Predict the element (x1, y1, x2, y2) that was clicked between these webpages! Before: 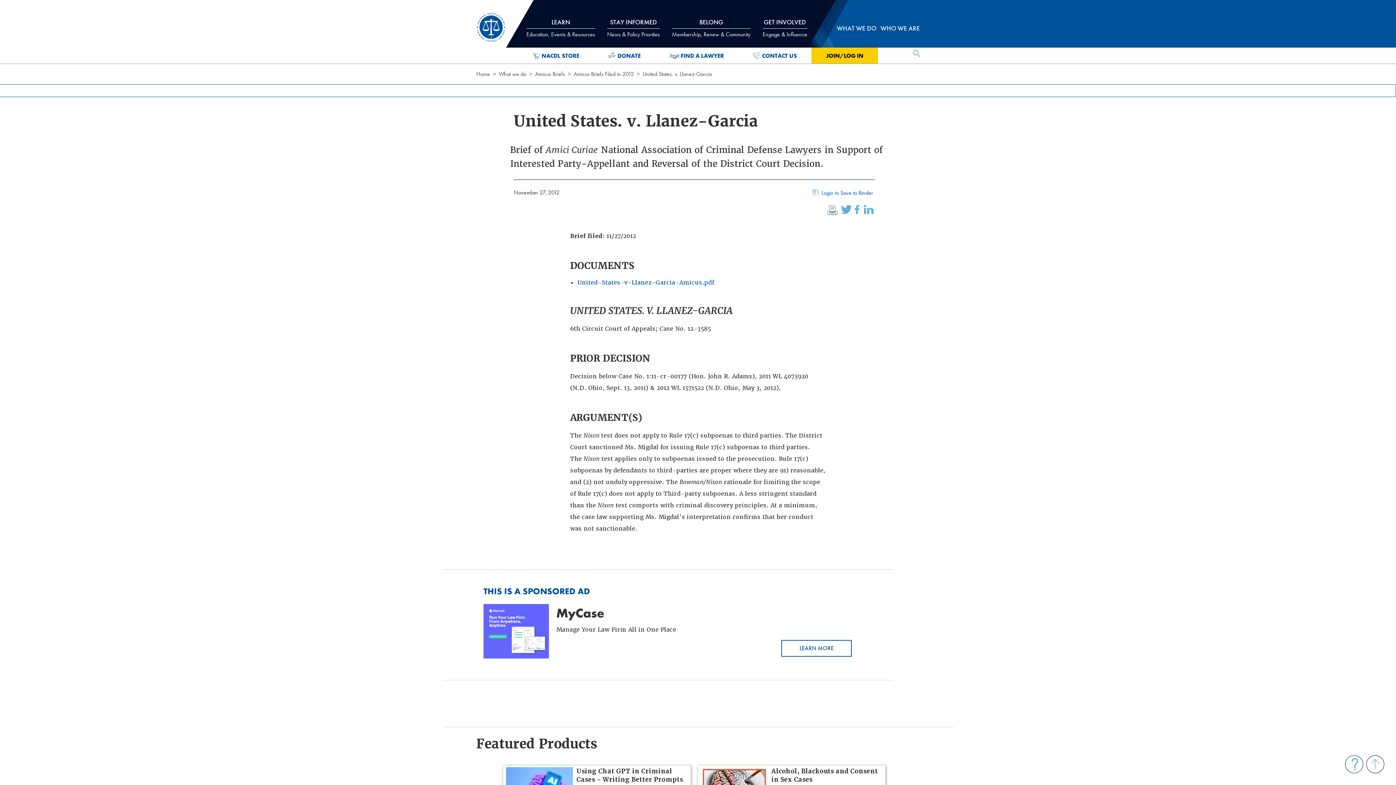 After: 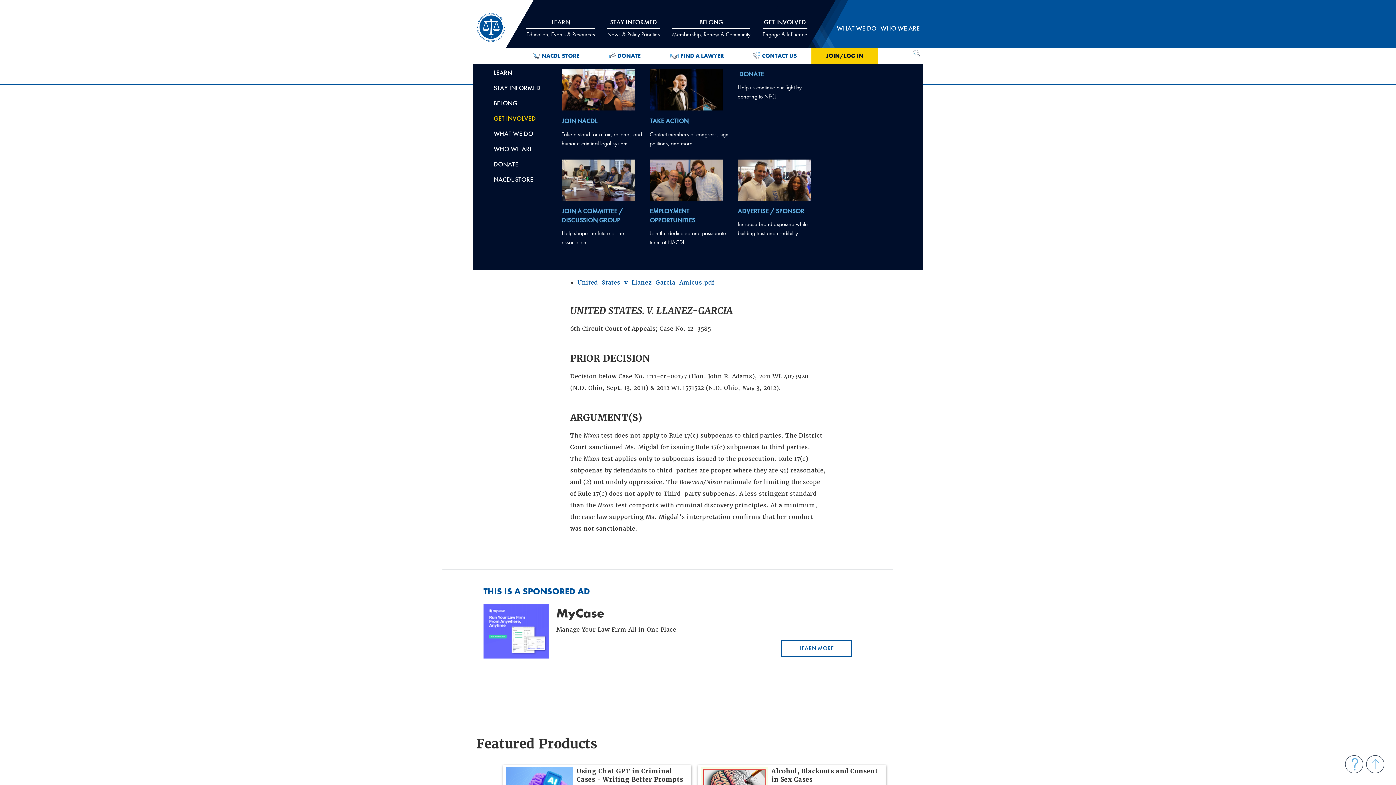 Action: bbox: (756, 4, 807, 43) label: GET INVOLVED
Engage & Influence